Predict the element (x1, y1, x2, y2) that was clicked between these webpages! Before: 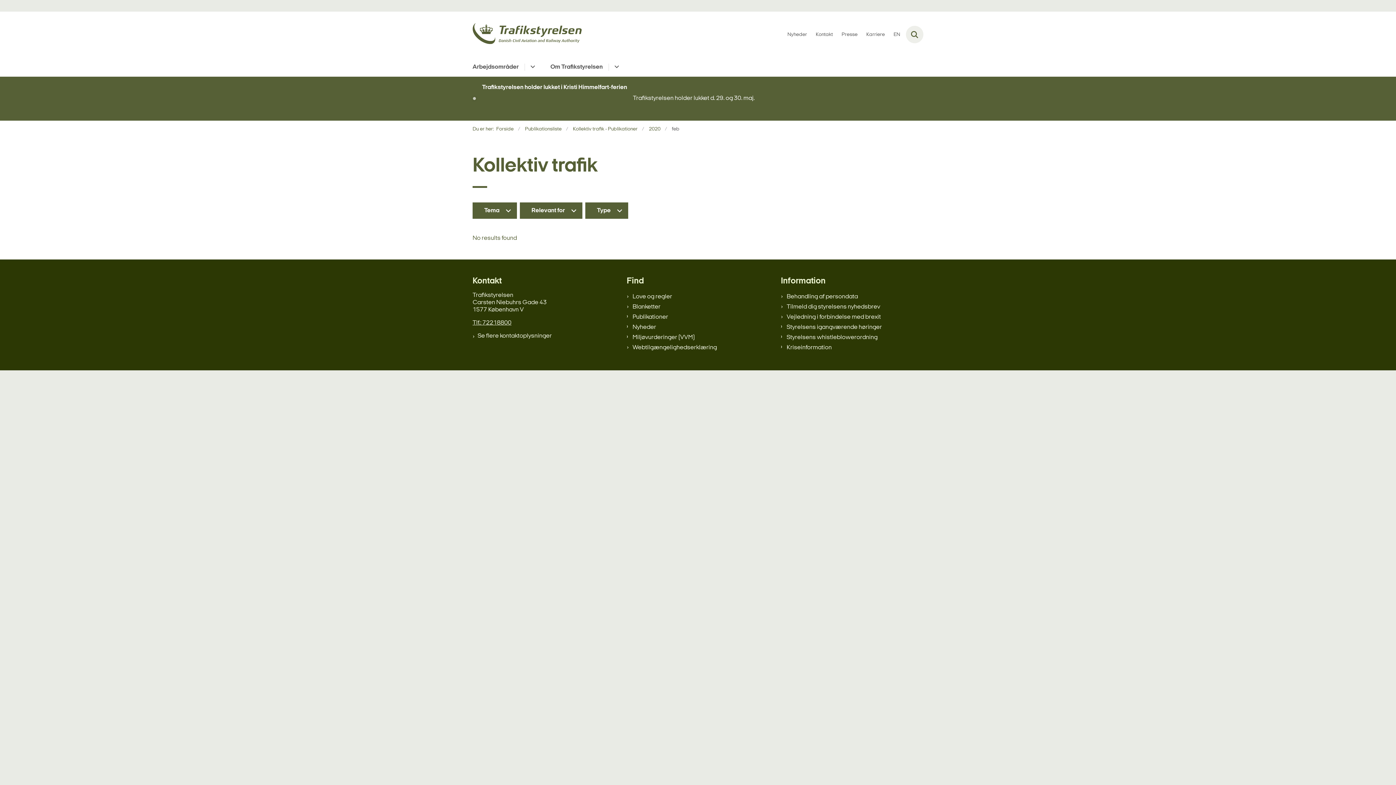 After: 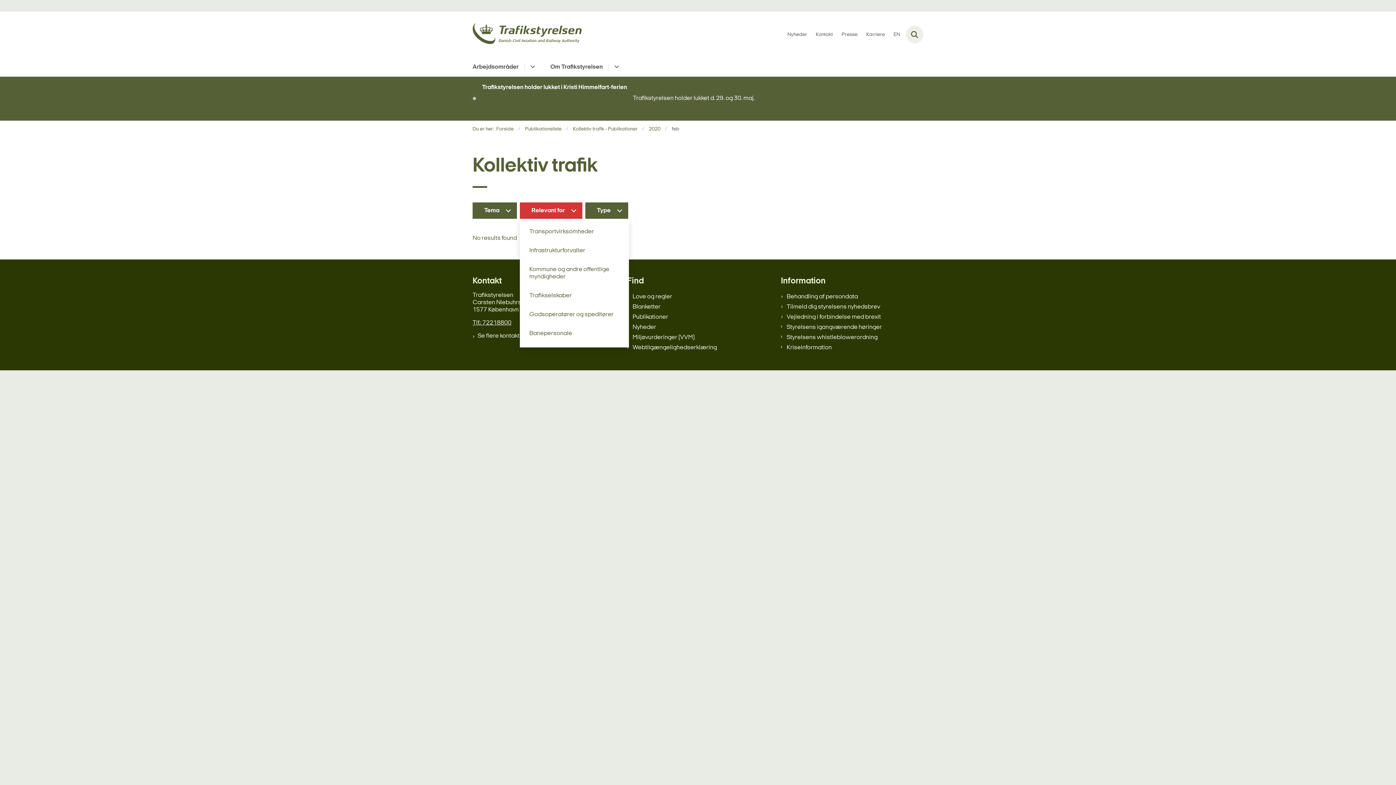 Action: label: Relevant for bbox: (520, 202, 582, 218)